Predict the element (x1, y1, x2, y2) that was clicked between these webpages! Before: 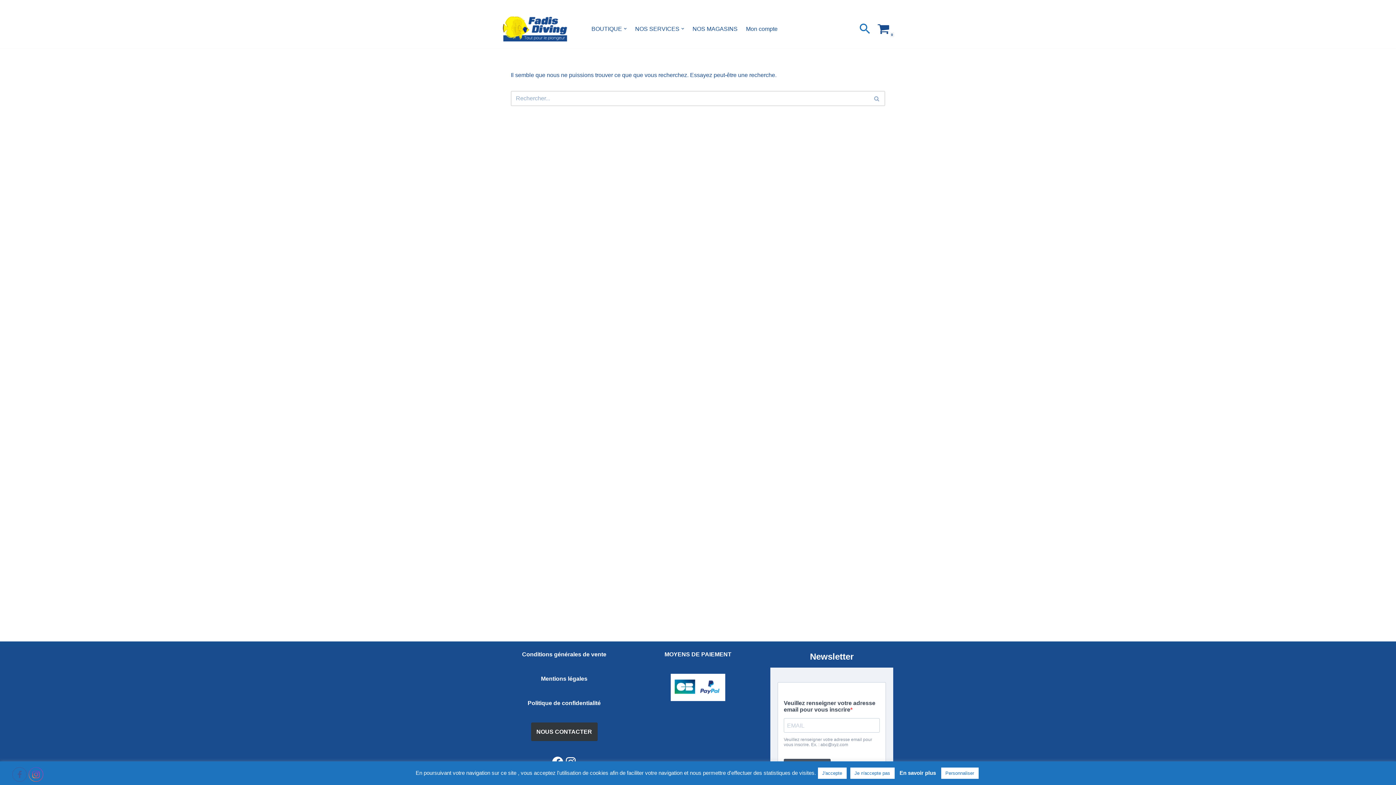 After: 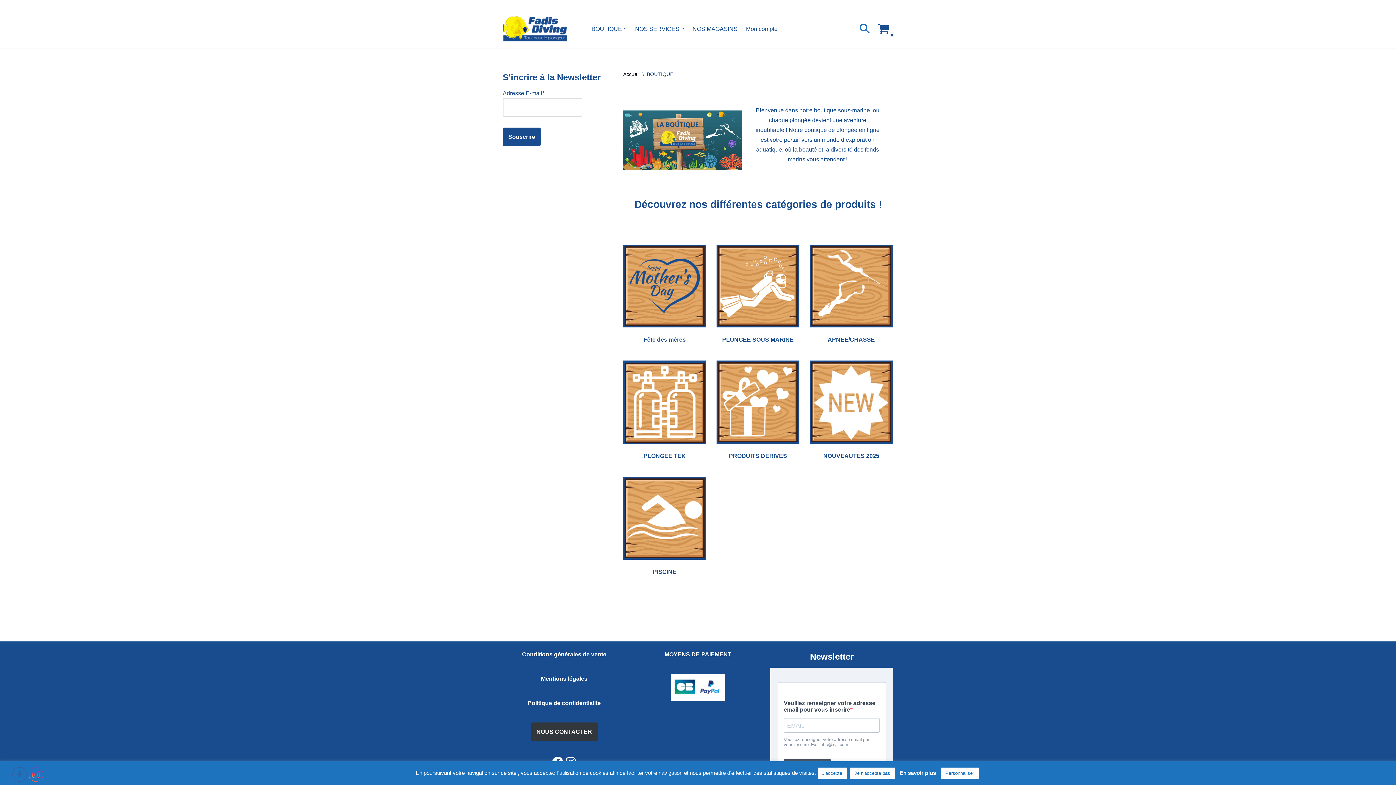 Action: bbox: (591, 24, 622, 33) label: BOUTIQUE